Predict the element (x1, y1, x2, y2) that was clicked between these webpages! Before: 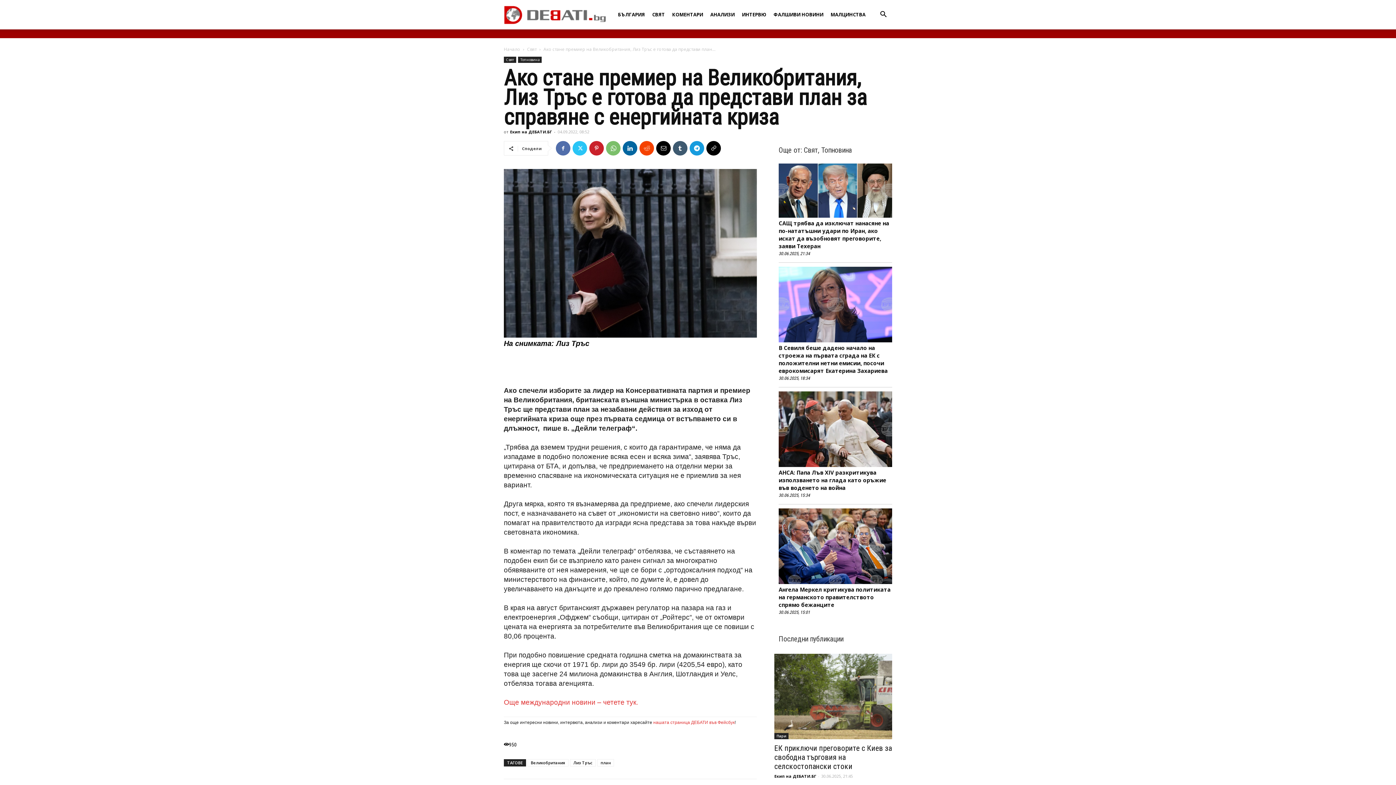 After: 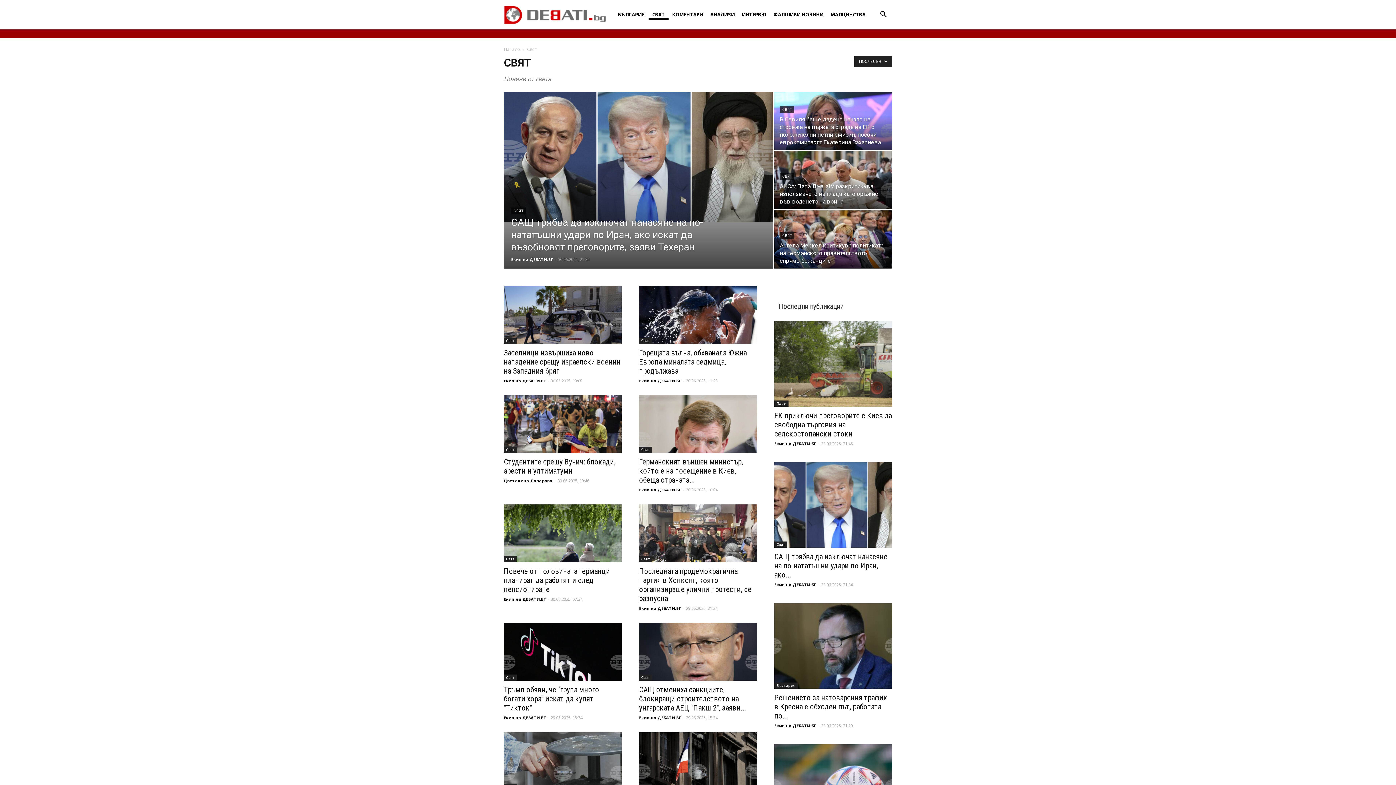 Action: bbox: (527, 46, 536, 52) label: Свят